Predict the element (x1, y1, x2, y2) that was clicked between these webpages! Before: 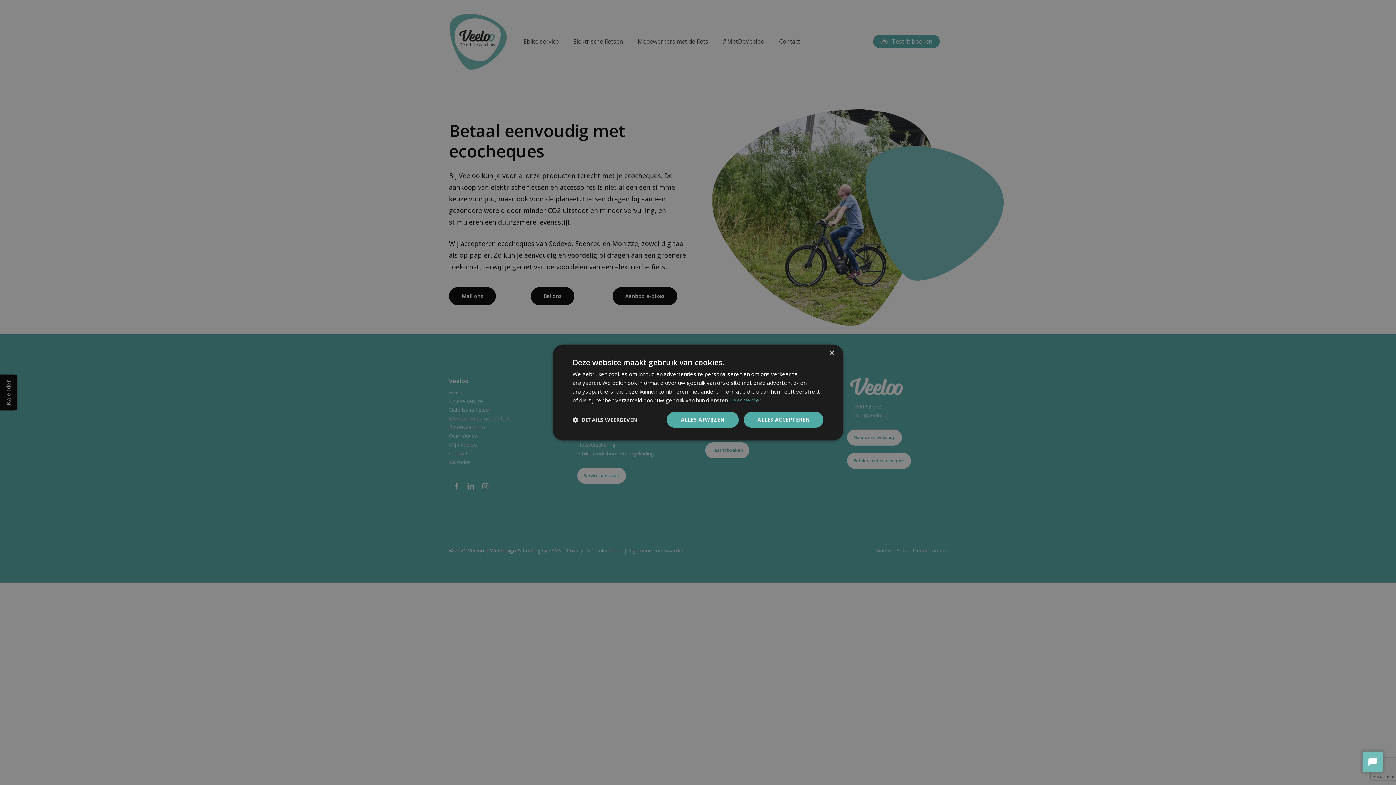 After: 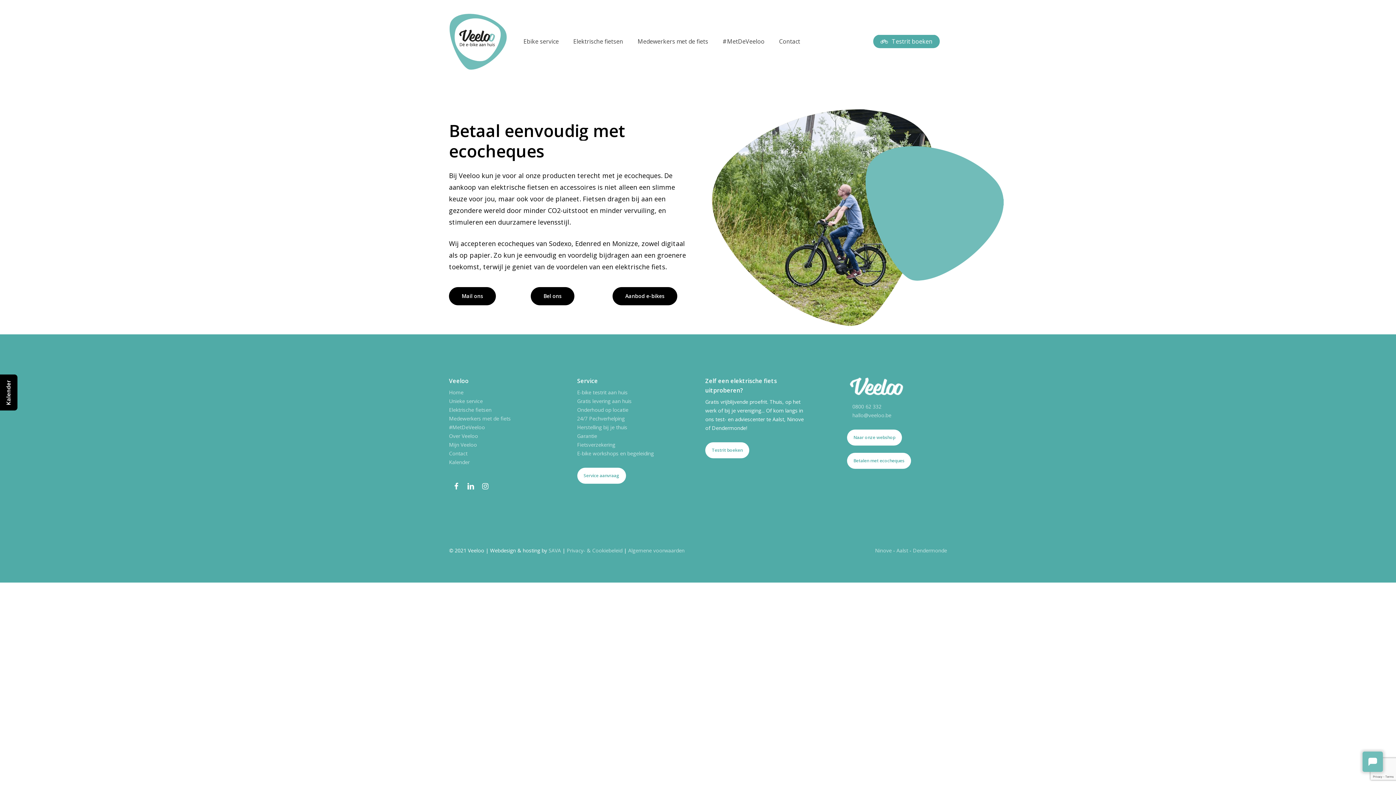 Action: bbox: (829, 350, 834, 356) label: Close